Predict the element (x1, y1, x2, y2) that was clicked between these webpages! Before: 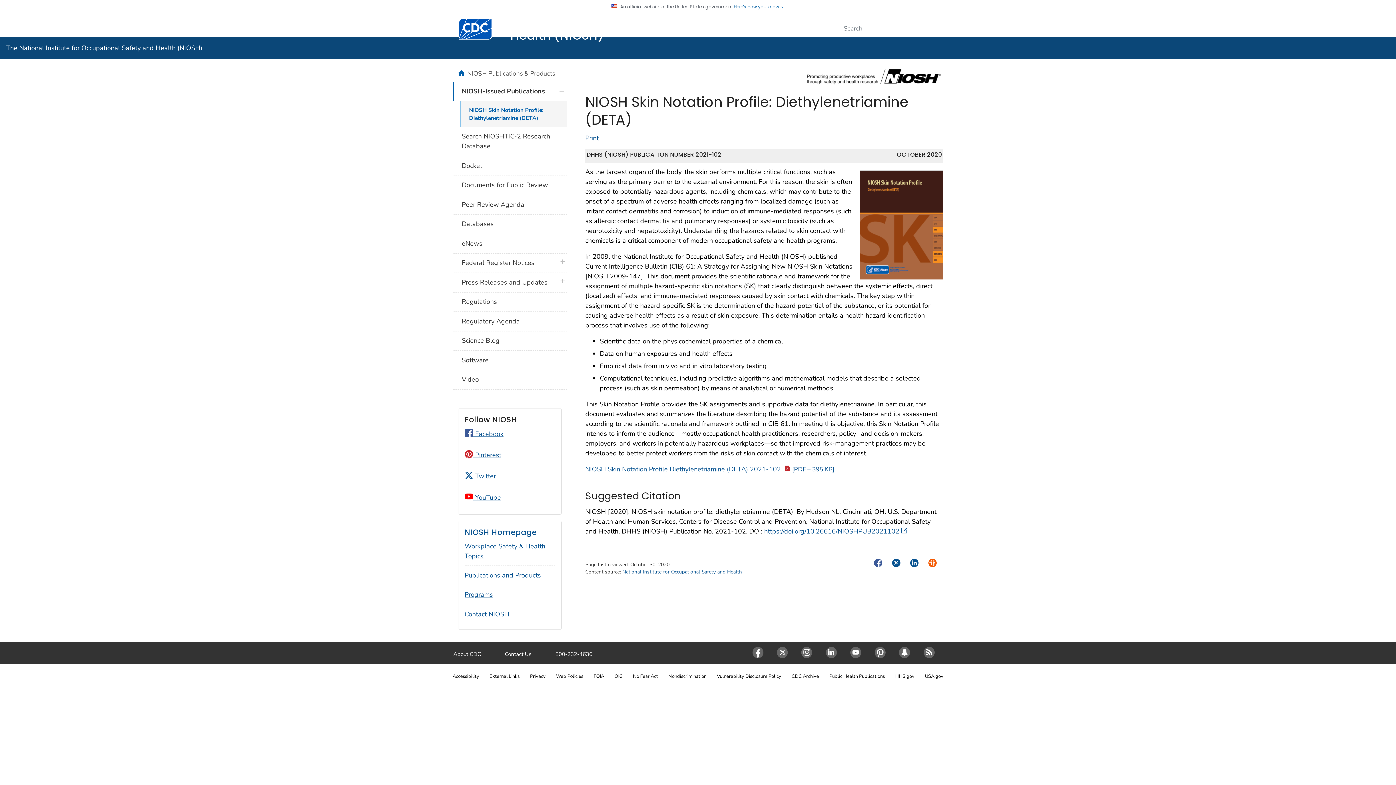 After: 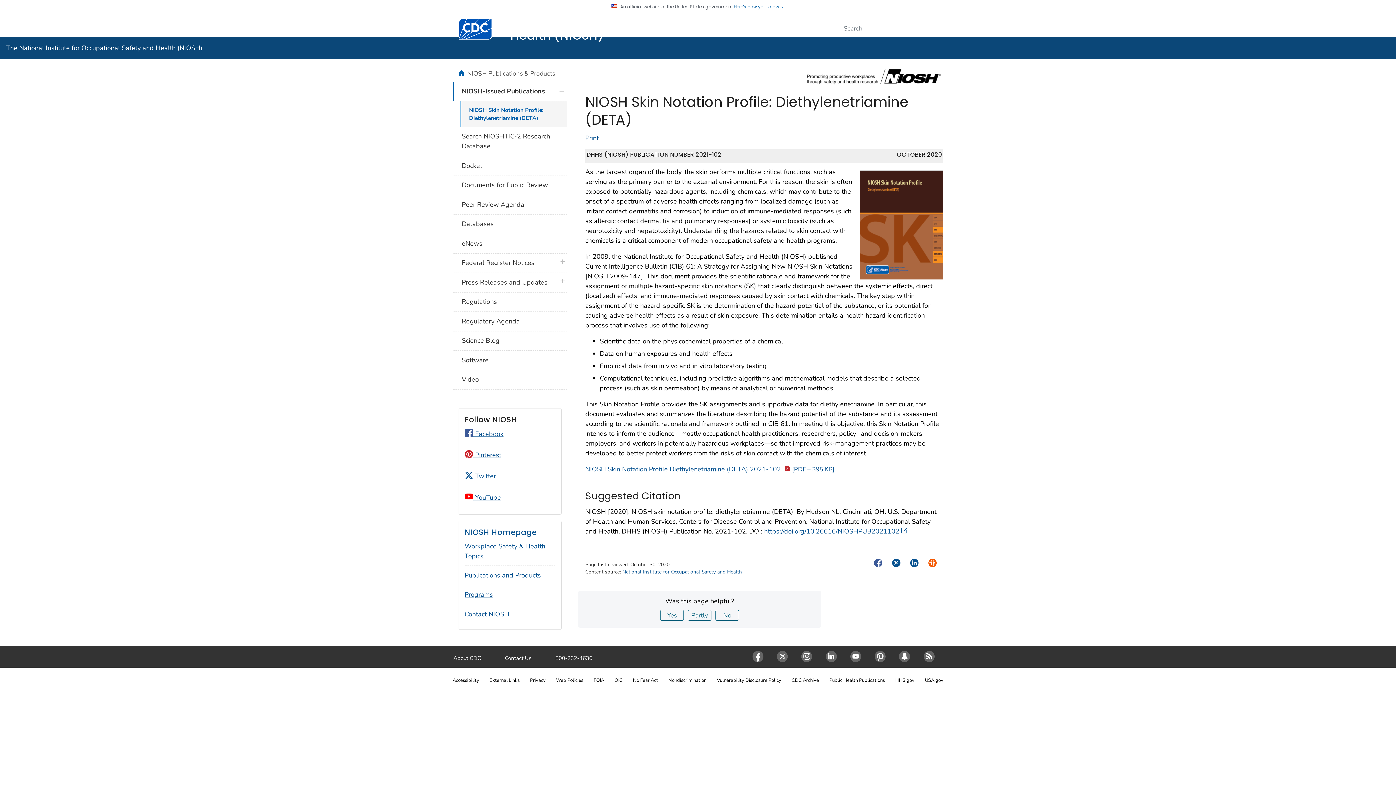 Action: label: Nondiscrimination bbox: (668, 673, 706, 679)